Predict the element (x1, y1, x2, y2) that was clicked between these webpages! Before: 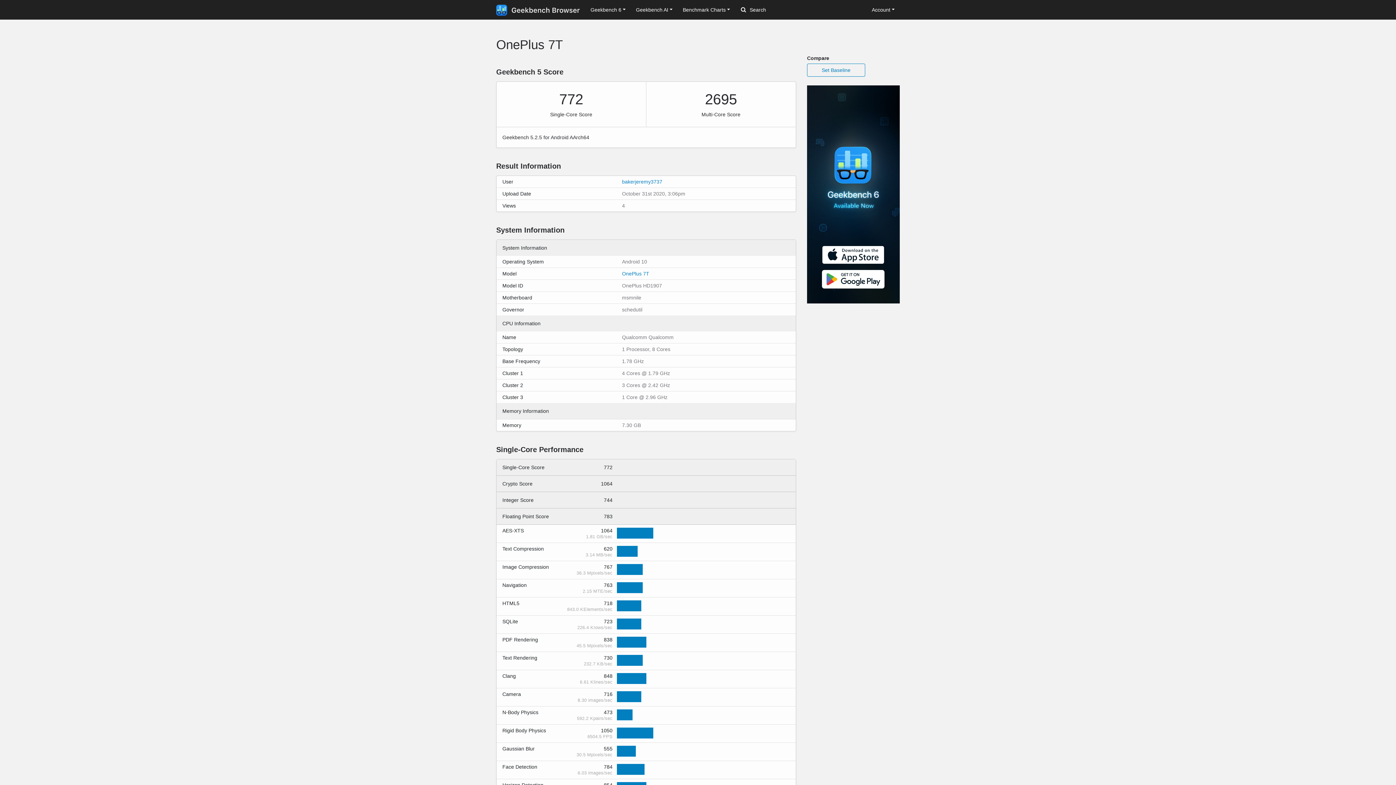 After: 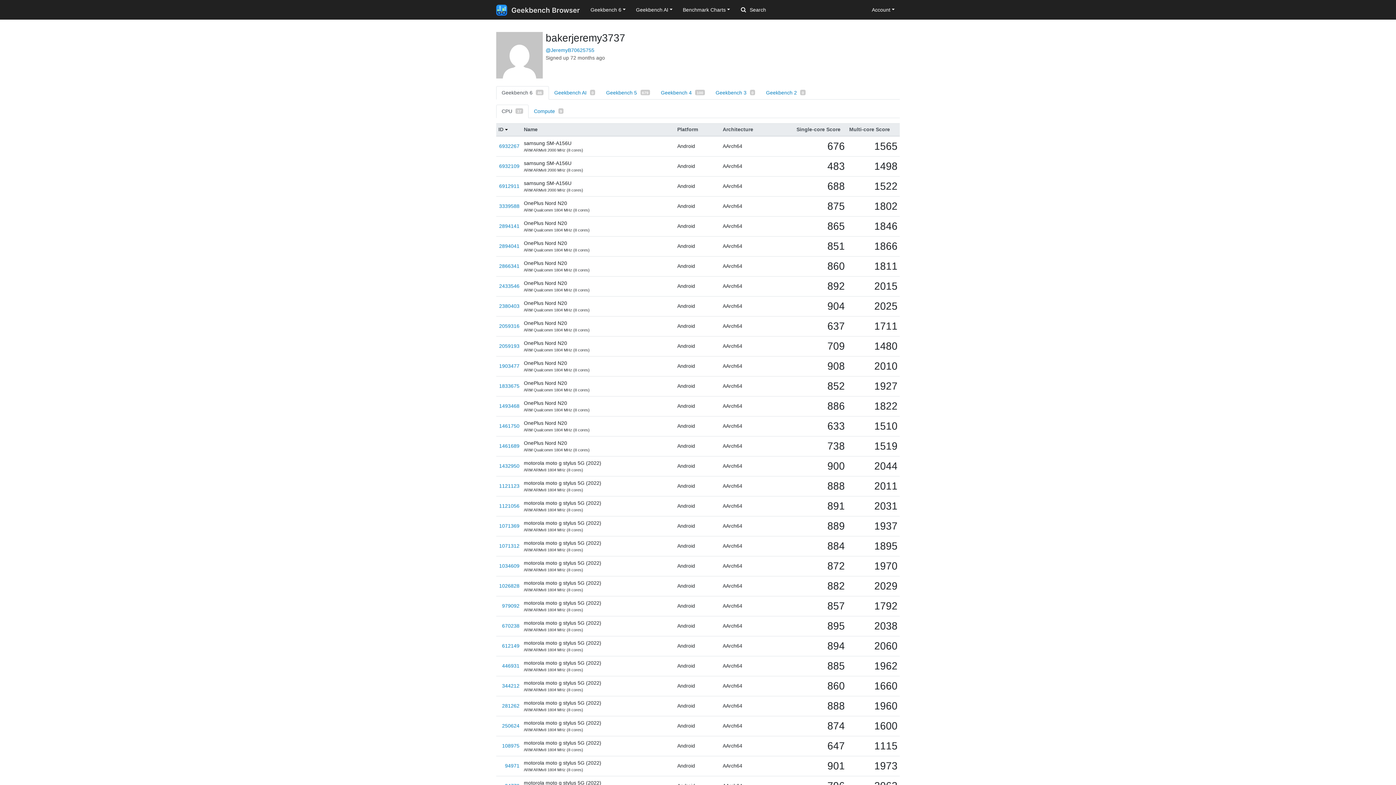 Action: label: bakerjeremy3737 bbox: (622, 178, 662, 184)